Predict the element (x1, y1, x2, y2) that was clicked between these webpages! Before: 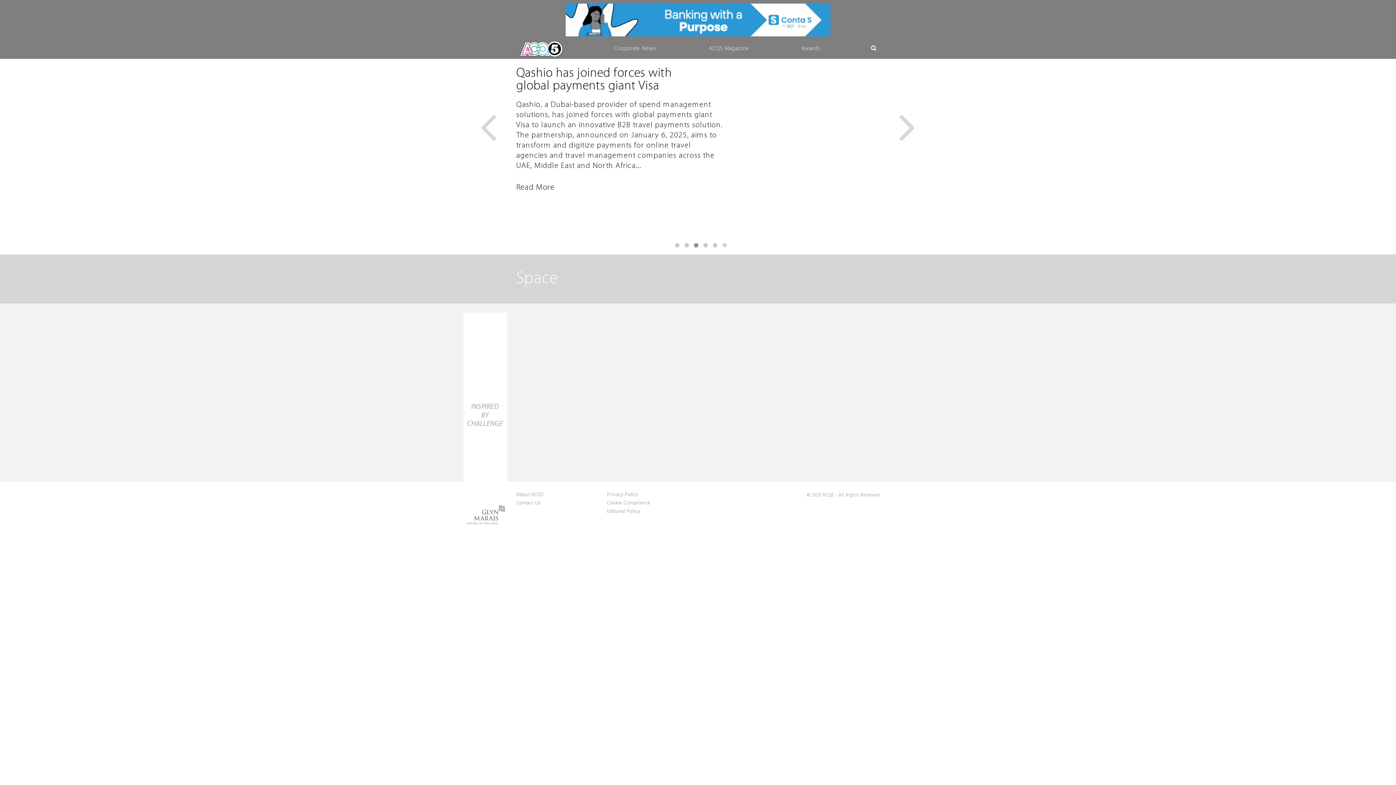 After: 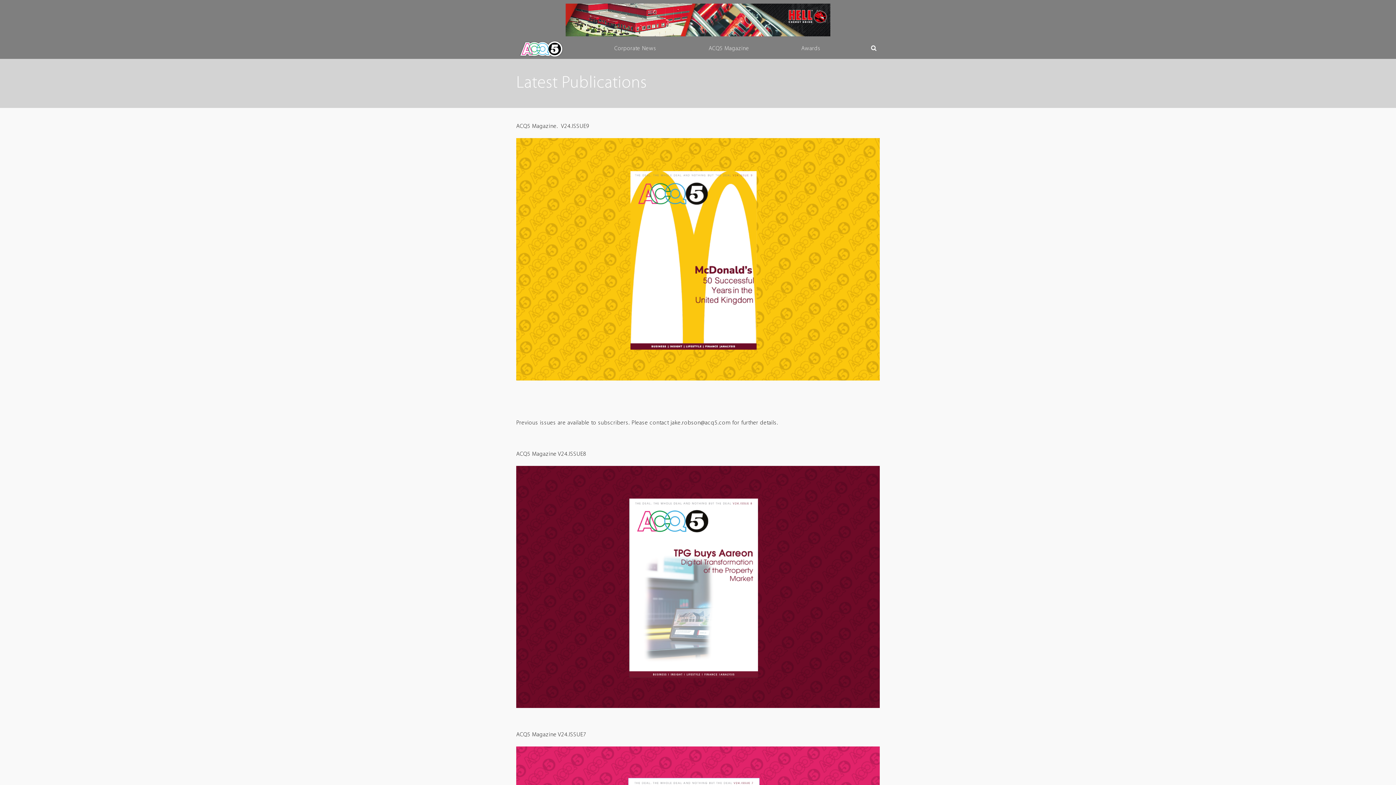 Action: bbox: (704, 38, 753, 58) label: ACQ5 Magazine